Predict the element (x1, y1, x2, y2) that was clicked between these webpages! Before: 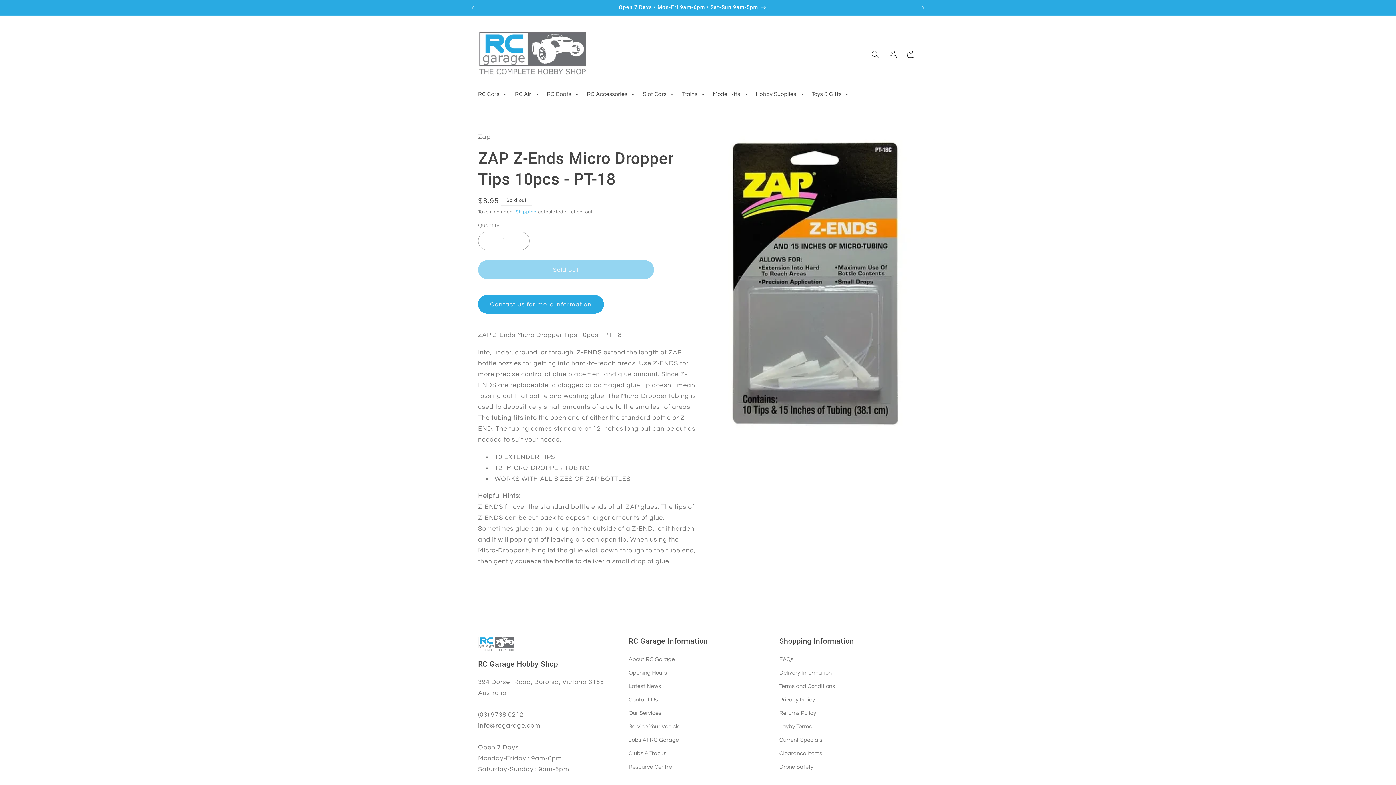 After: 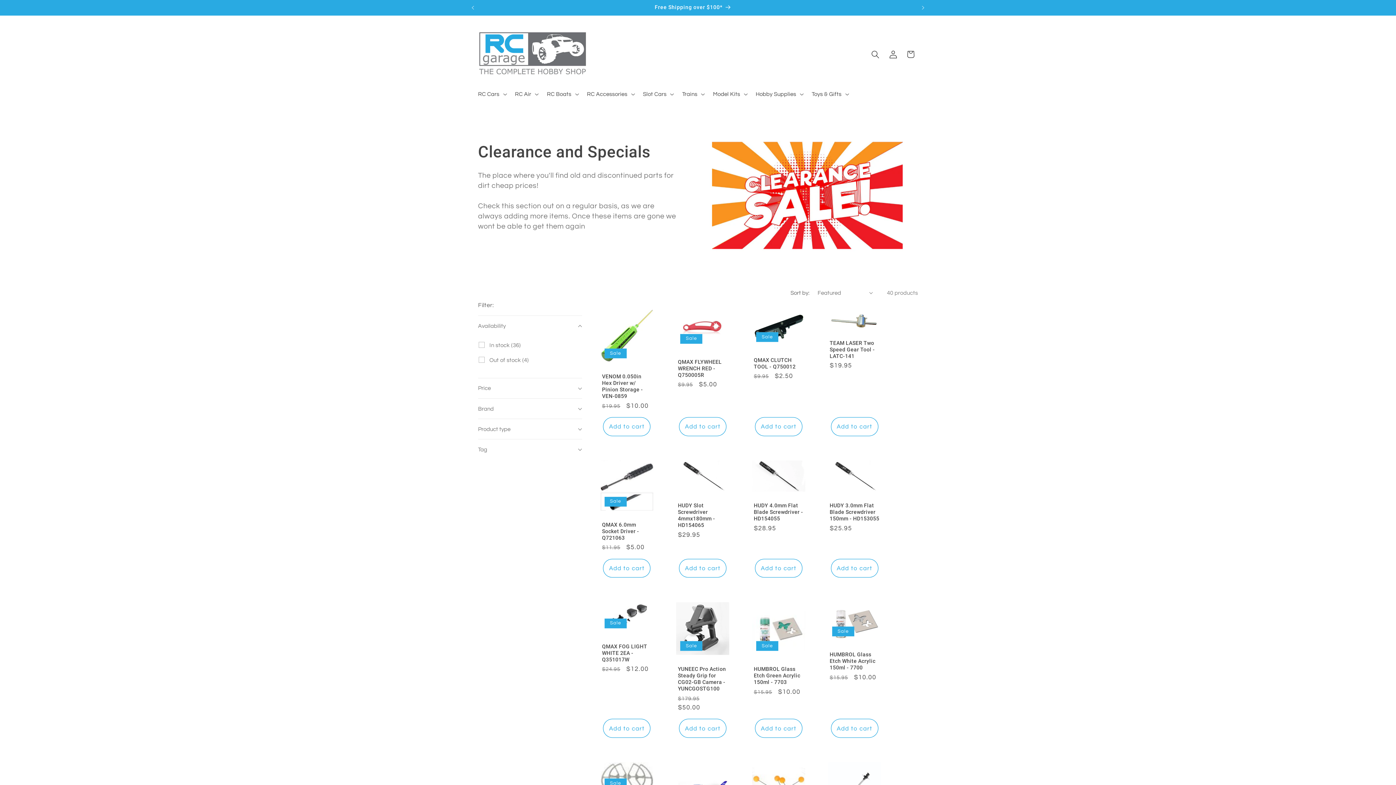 Action: bbox: (779, 747, 822, 760) label: Clearance Items